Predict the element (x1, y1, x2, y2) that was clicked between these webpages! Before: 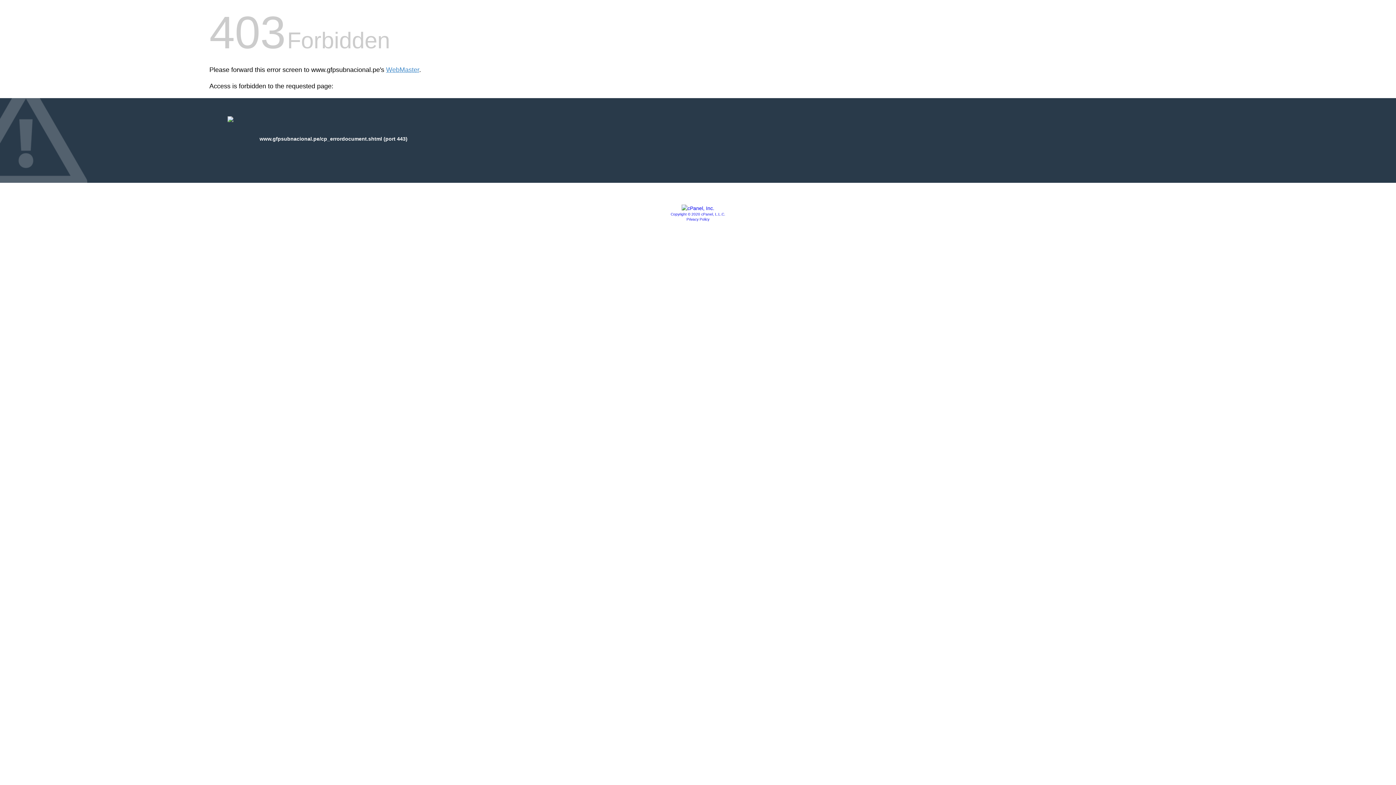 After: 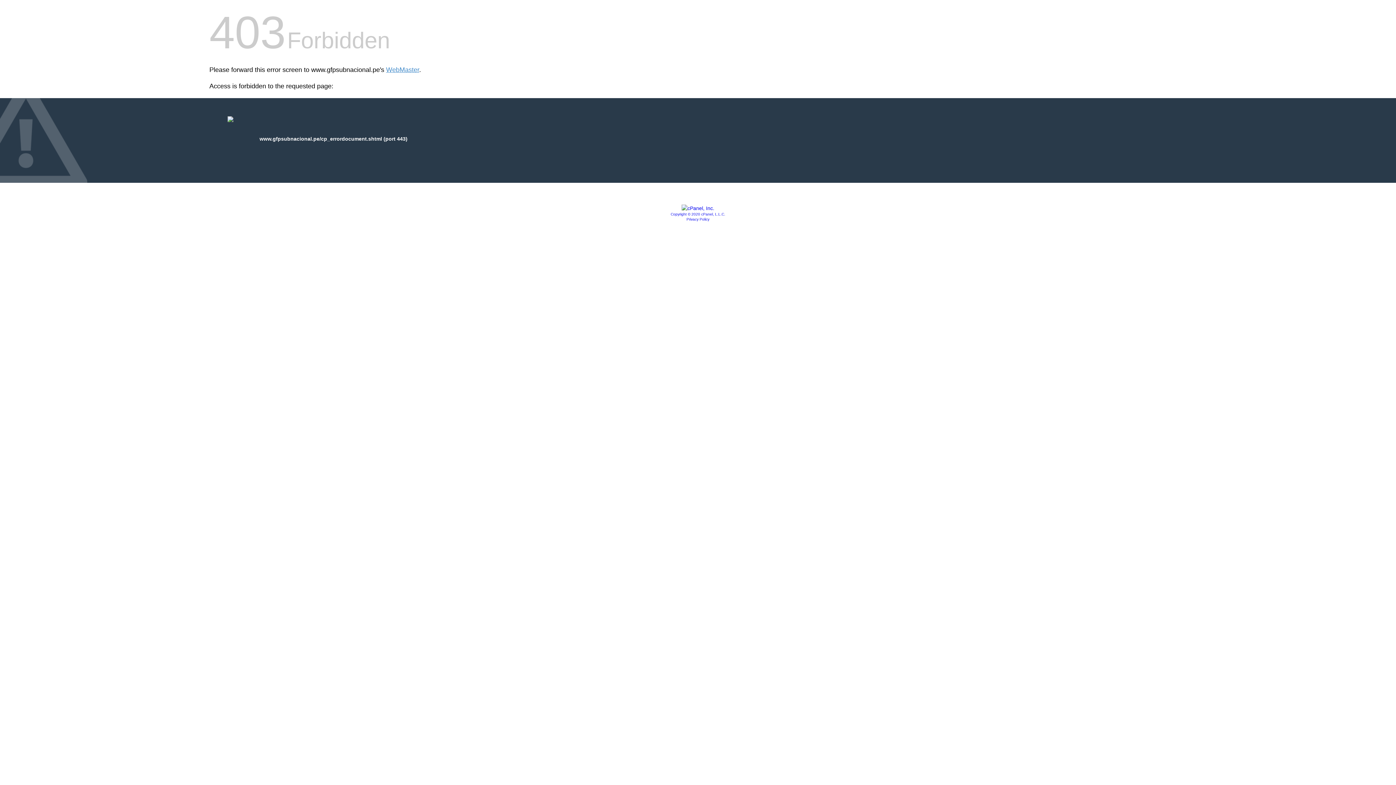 Action: label: Privacy Policy bbox: (686, 217, 709, 221)